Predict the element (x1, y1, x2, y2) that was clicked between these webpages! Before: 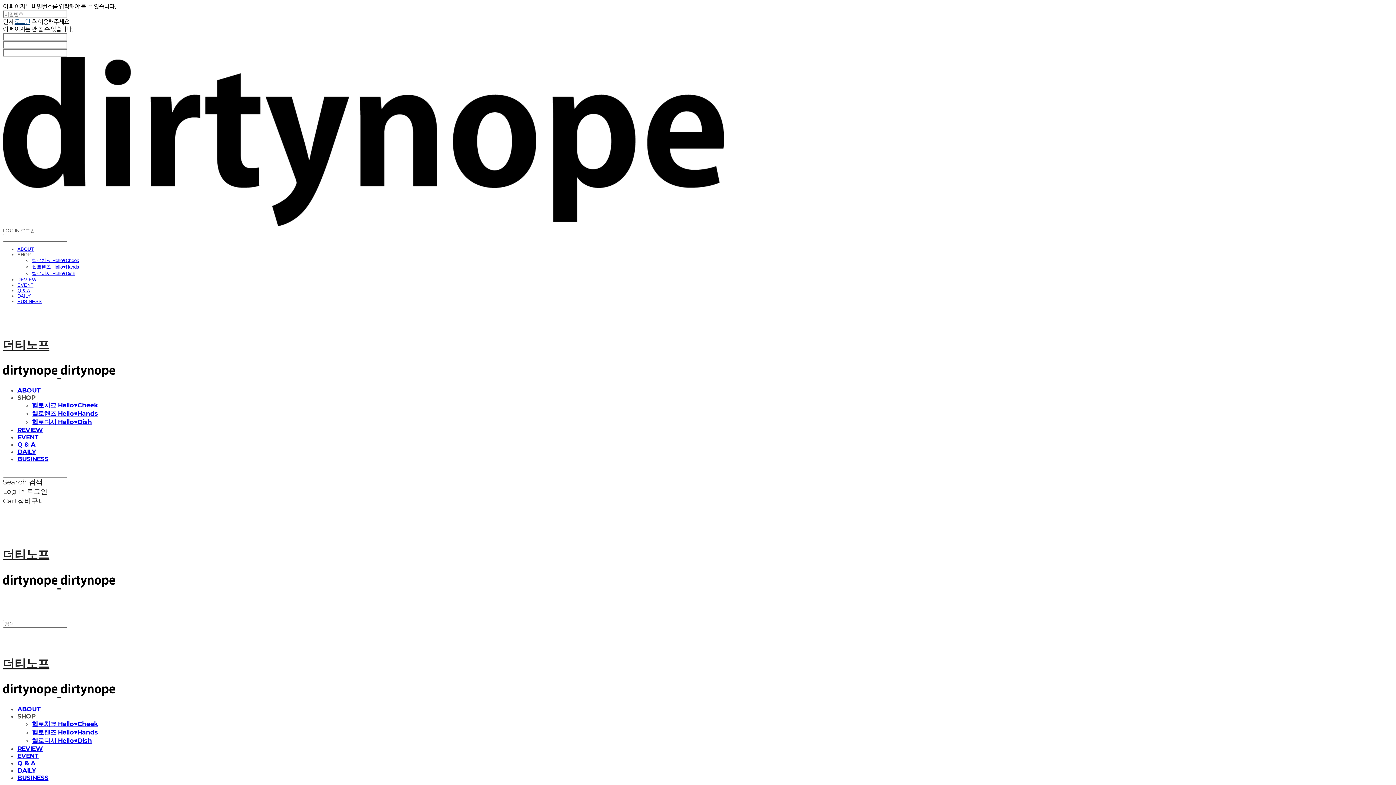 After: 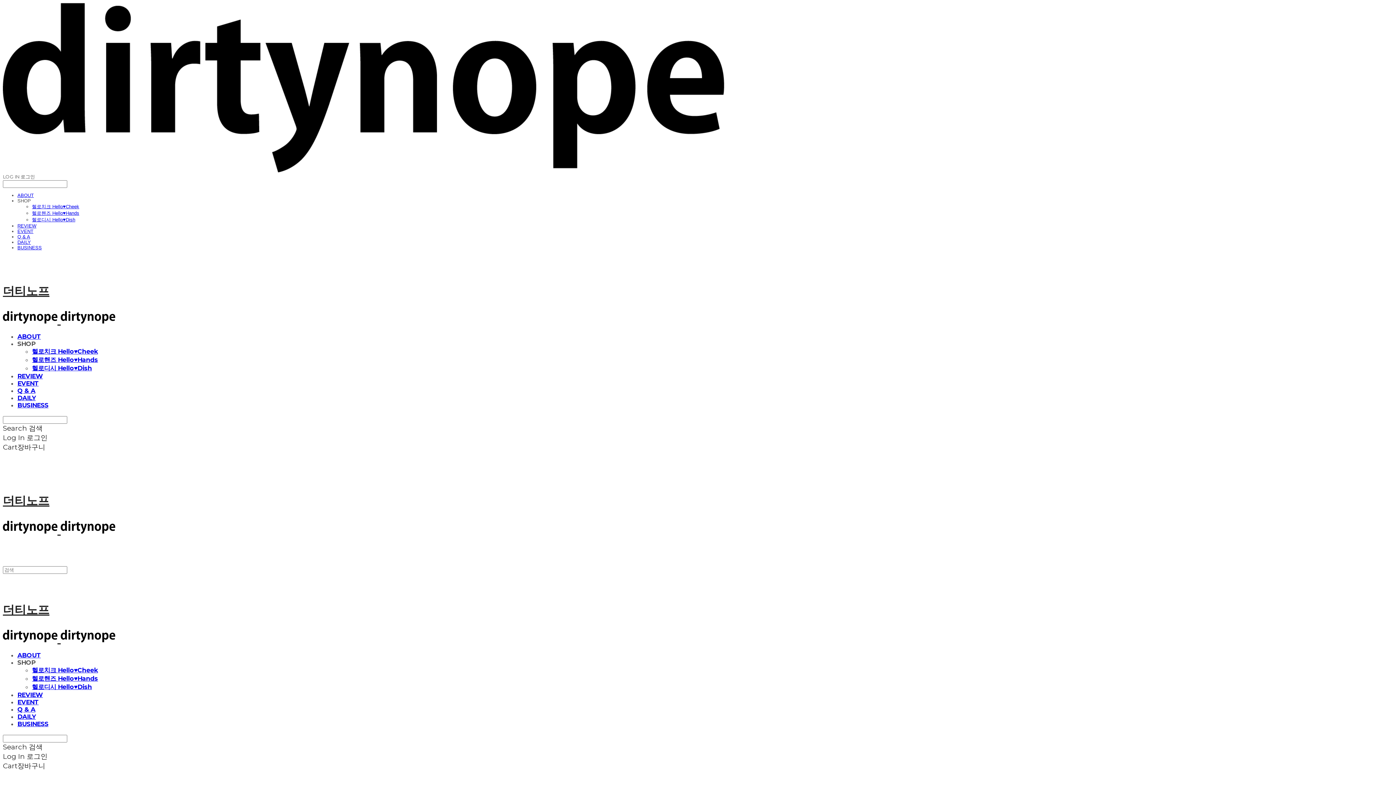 Action: label: 헬로치크 Hello♥Cheek bbox: (32, 257, 79, 263)